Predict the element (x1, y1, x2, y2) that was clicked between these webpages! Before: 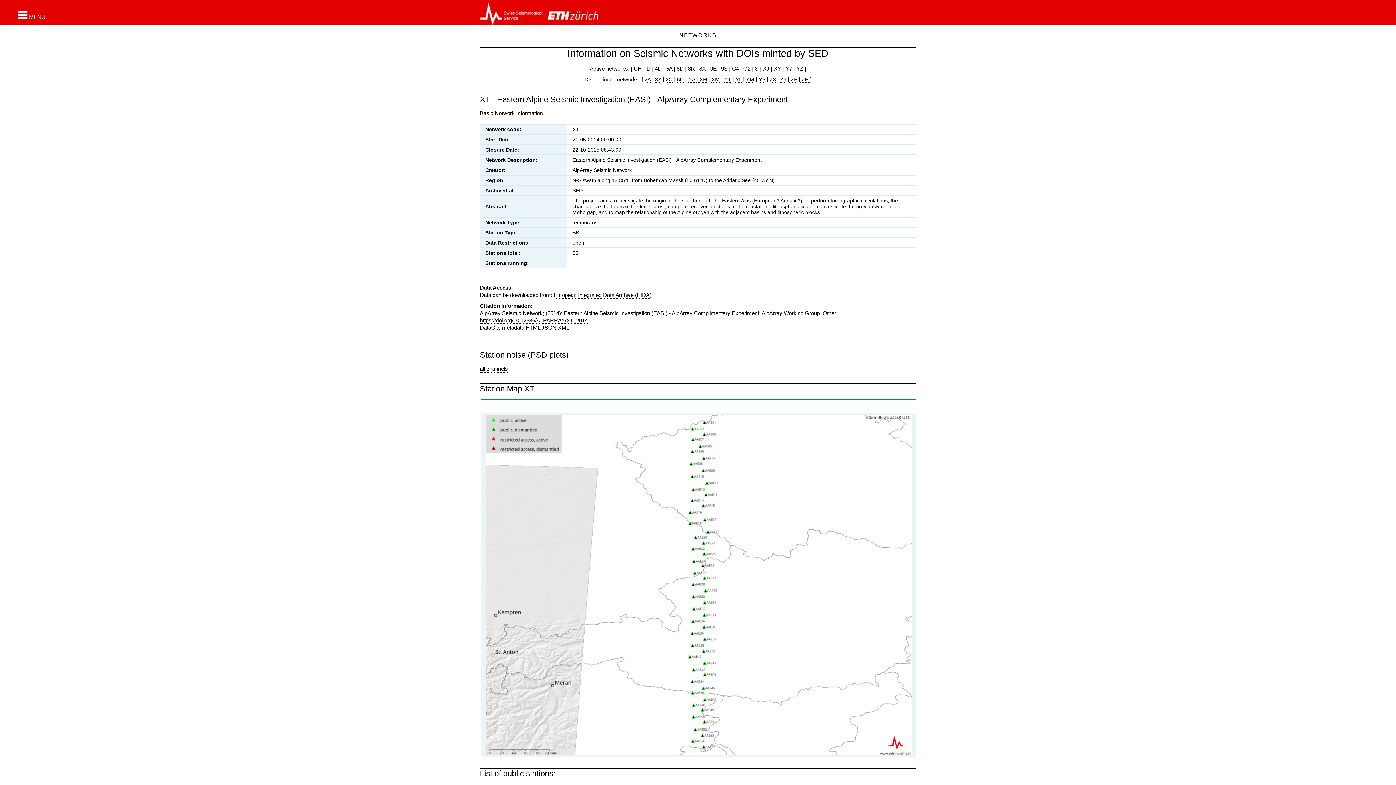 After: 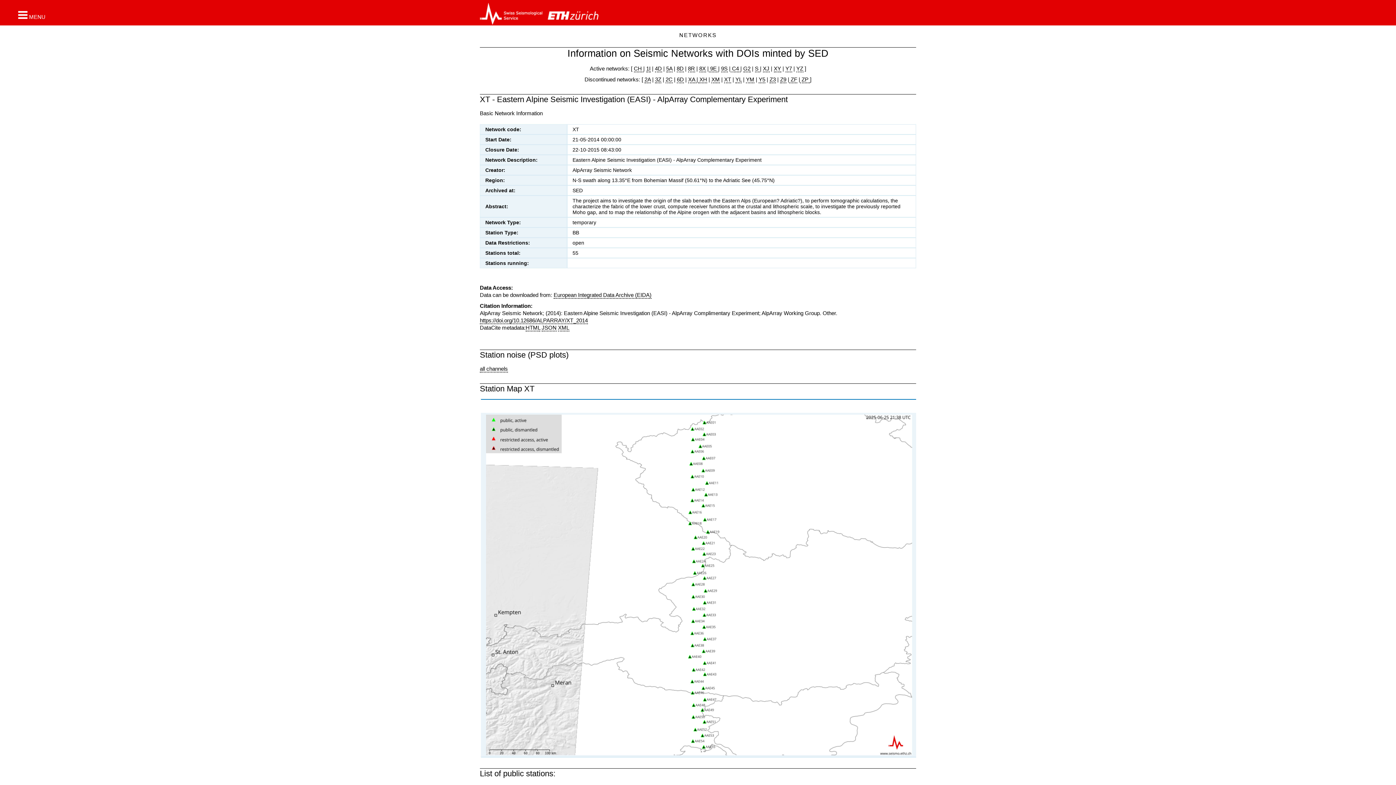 Action: bbox: (548, 2, 598, 24)